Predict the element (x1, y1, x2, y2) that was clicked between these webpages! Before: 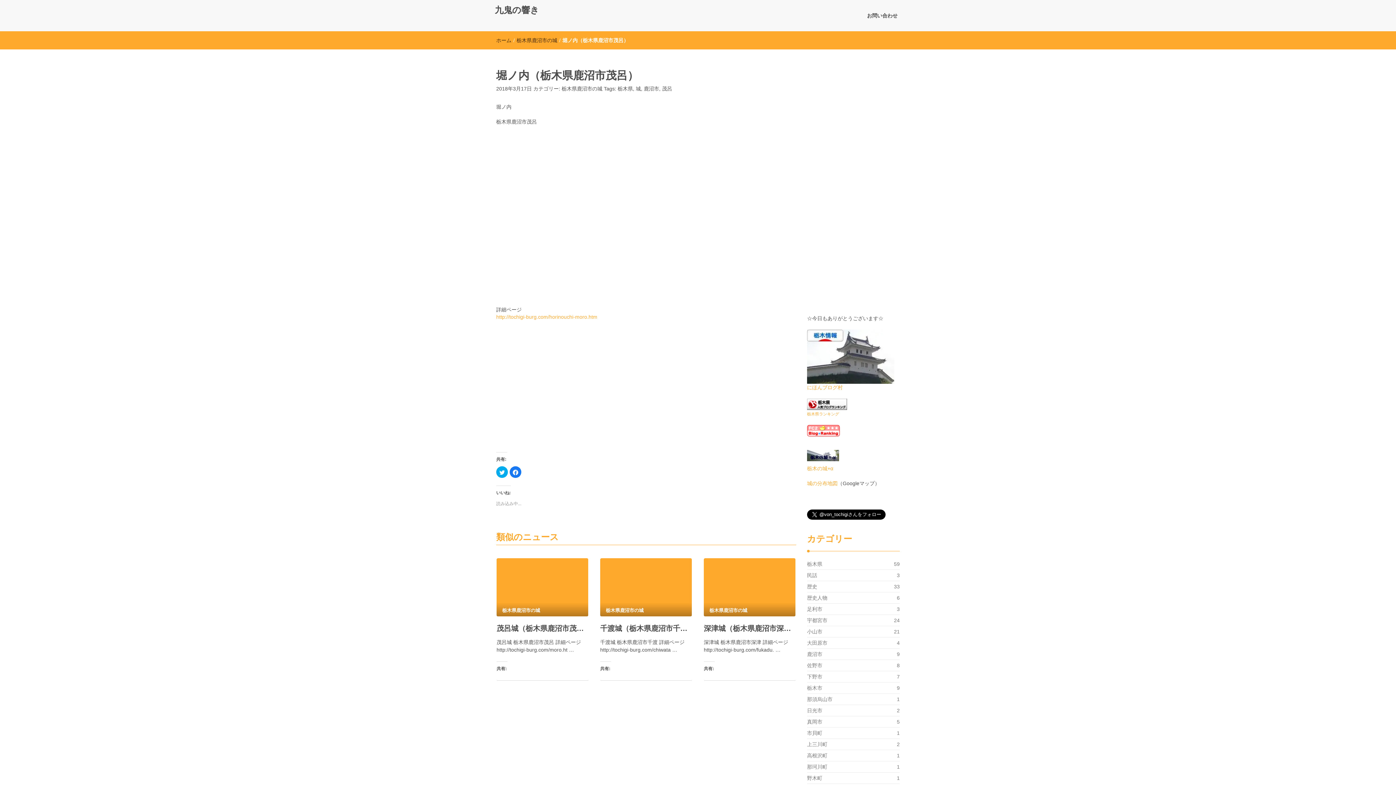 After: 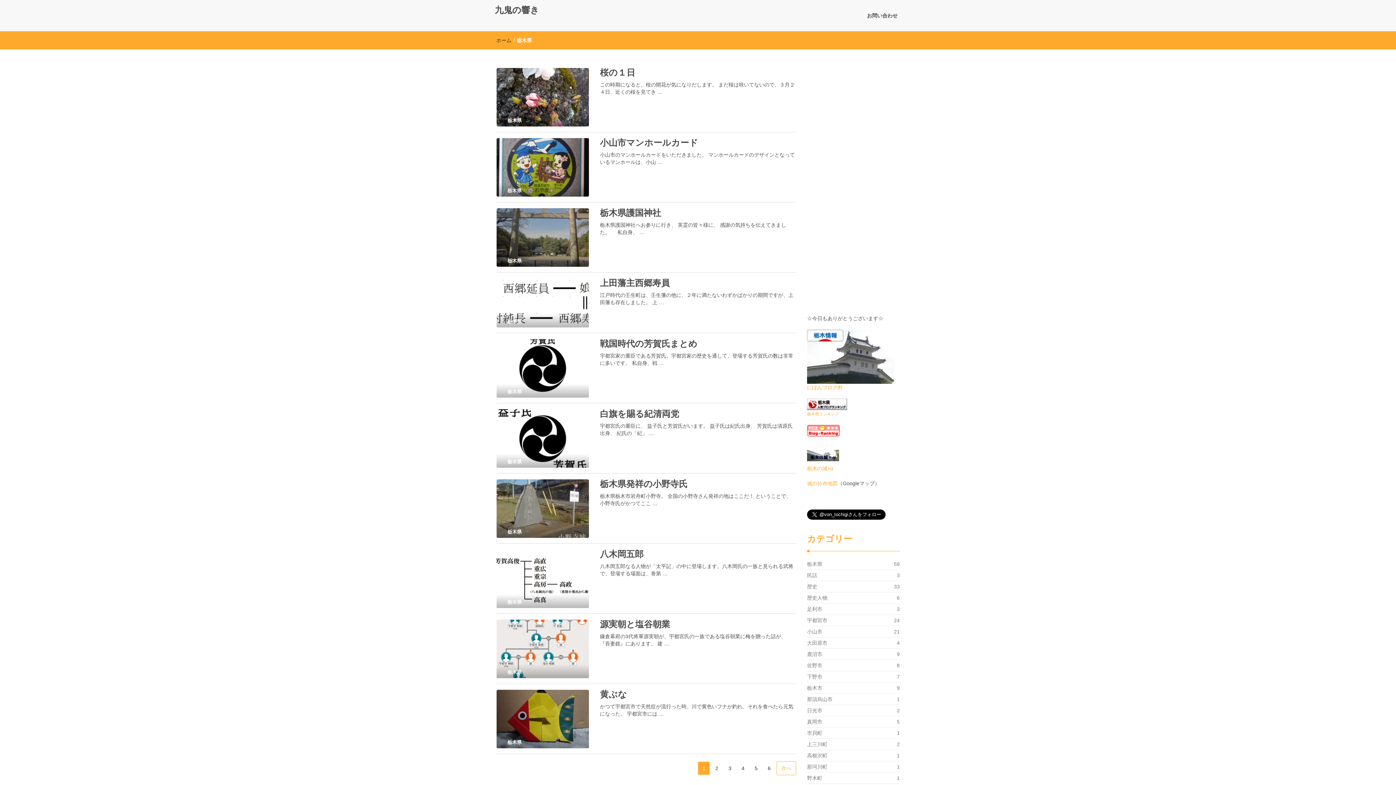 Action: label: 栃木県
59 bbox: (807, 557, 822, 570)